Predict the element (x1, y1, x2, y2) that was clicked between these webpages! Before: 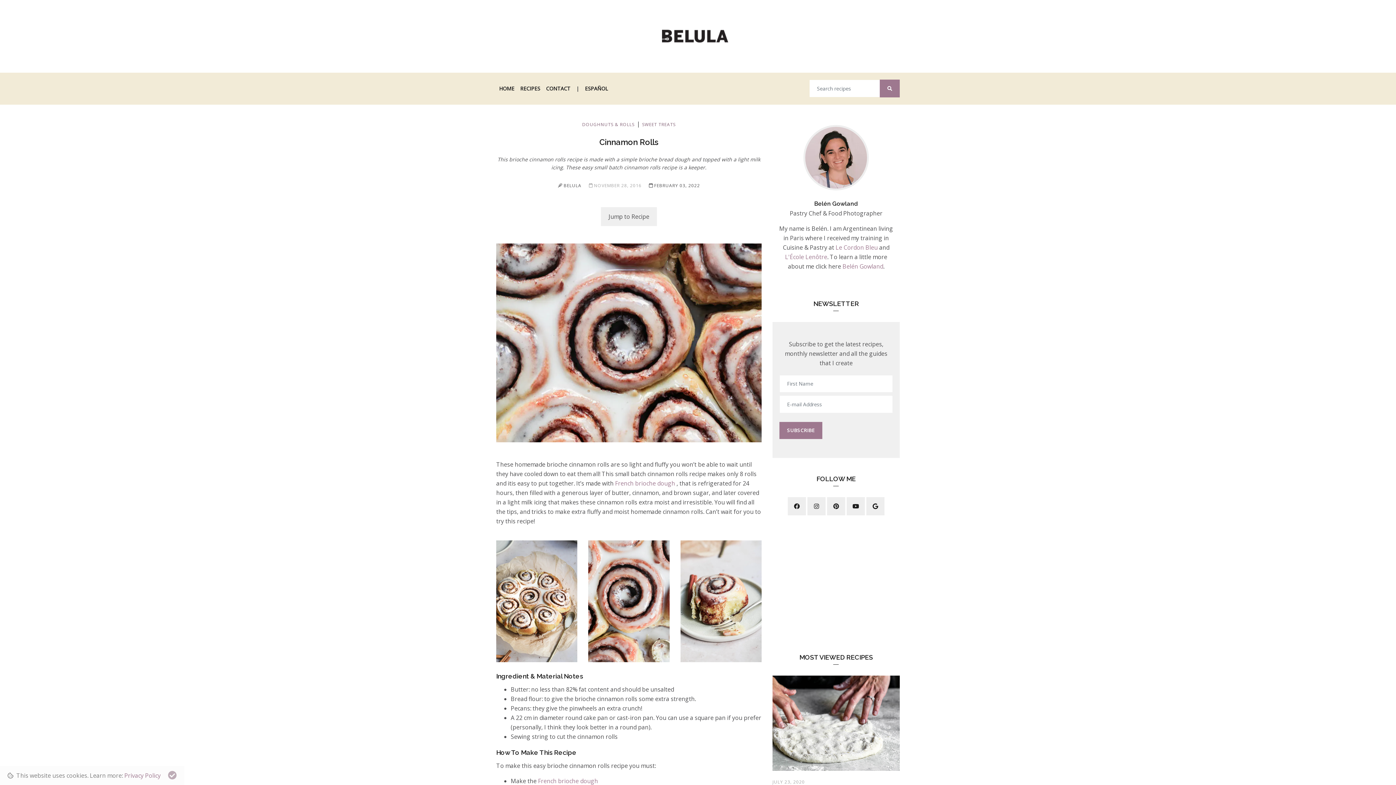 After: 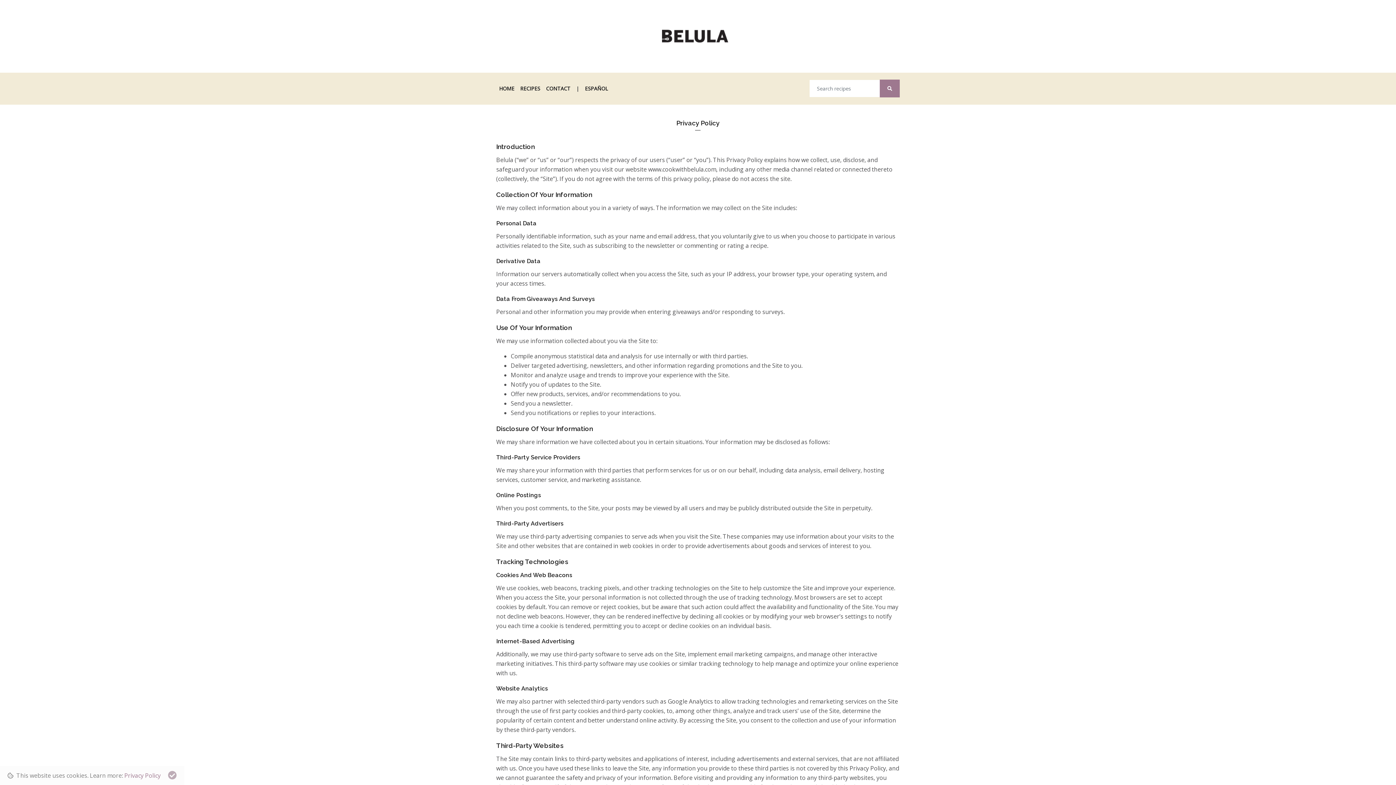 Action: label: Privacy Policy bbox: (124, 772, 160, 780)